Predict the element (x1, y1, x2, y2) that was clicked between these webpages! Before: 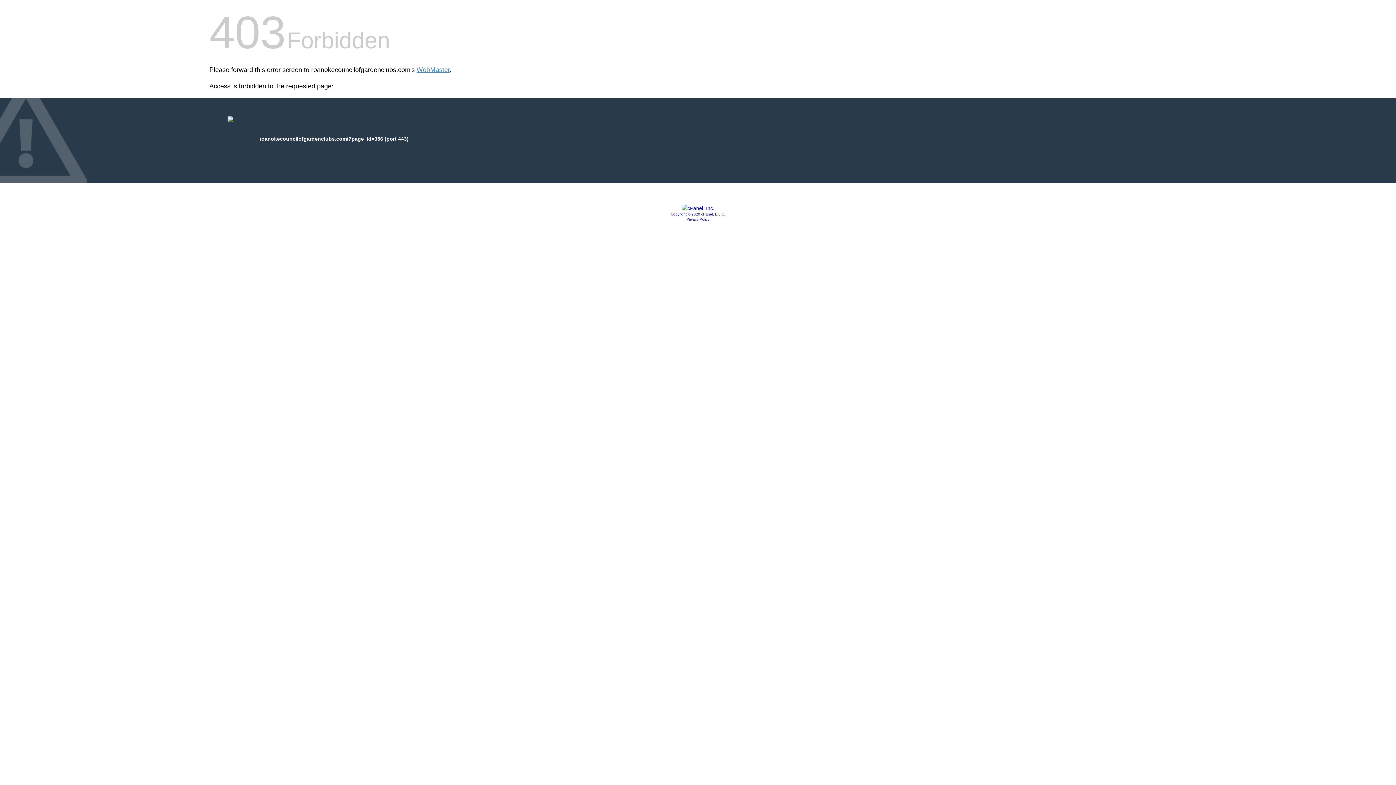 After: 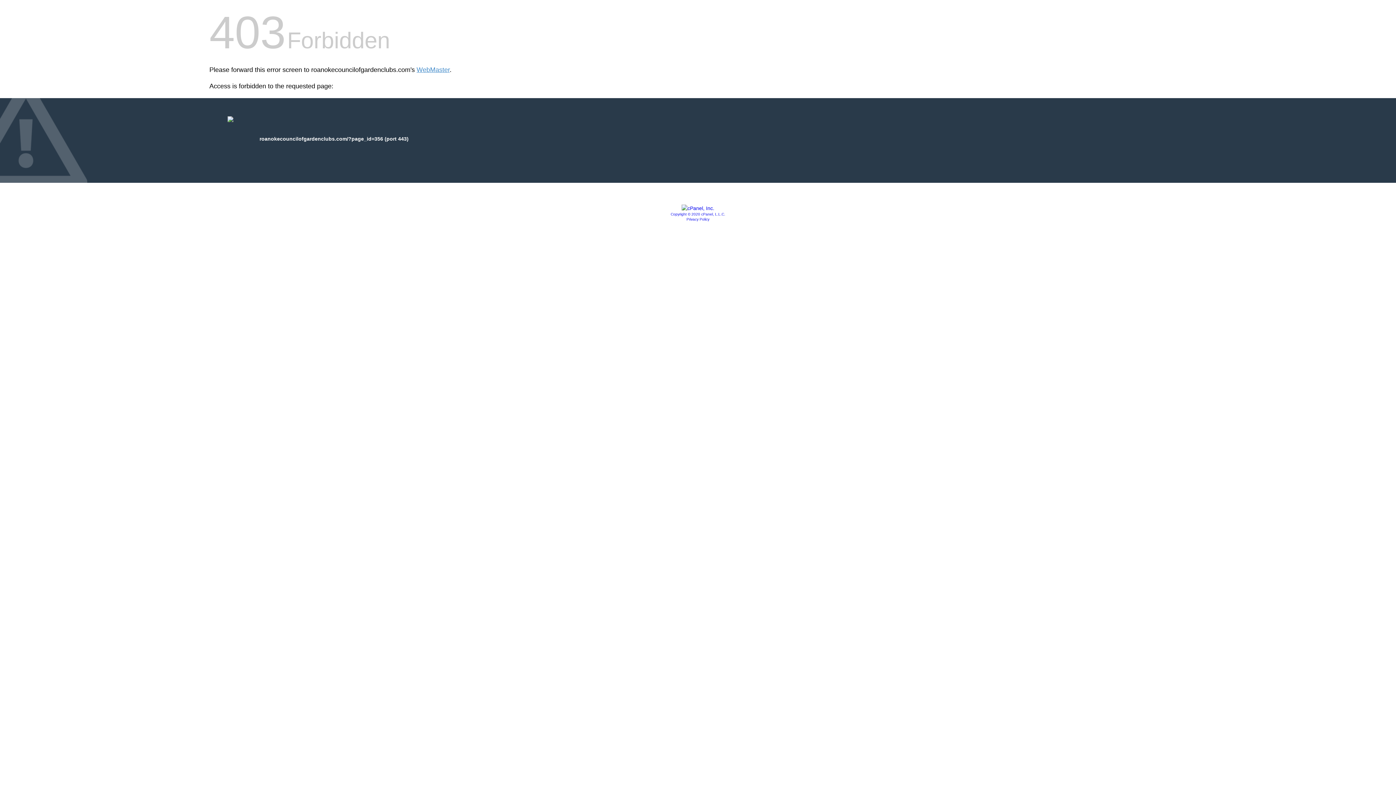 Action: bbox: (686, 217, 709, 221) label: Privacy Policy